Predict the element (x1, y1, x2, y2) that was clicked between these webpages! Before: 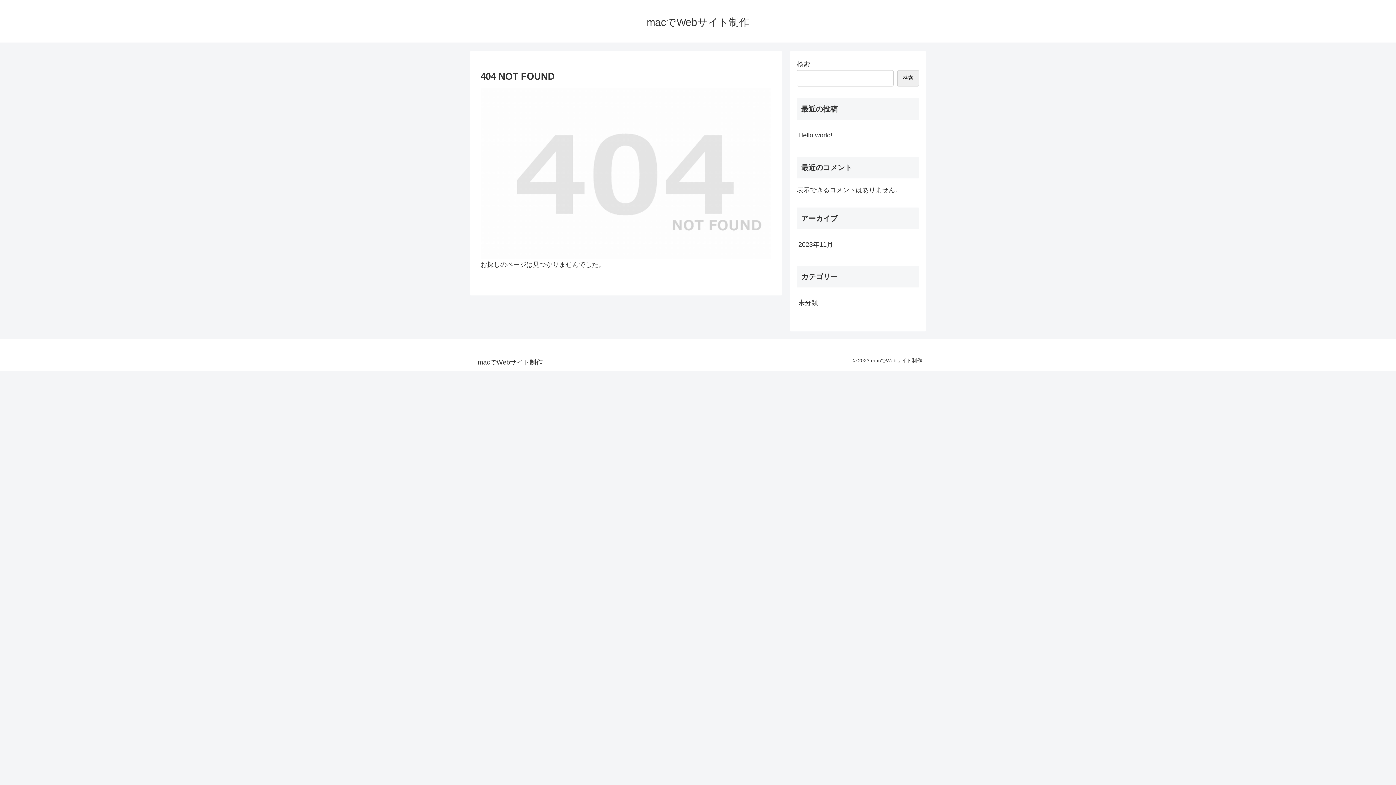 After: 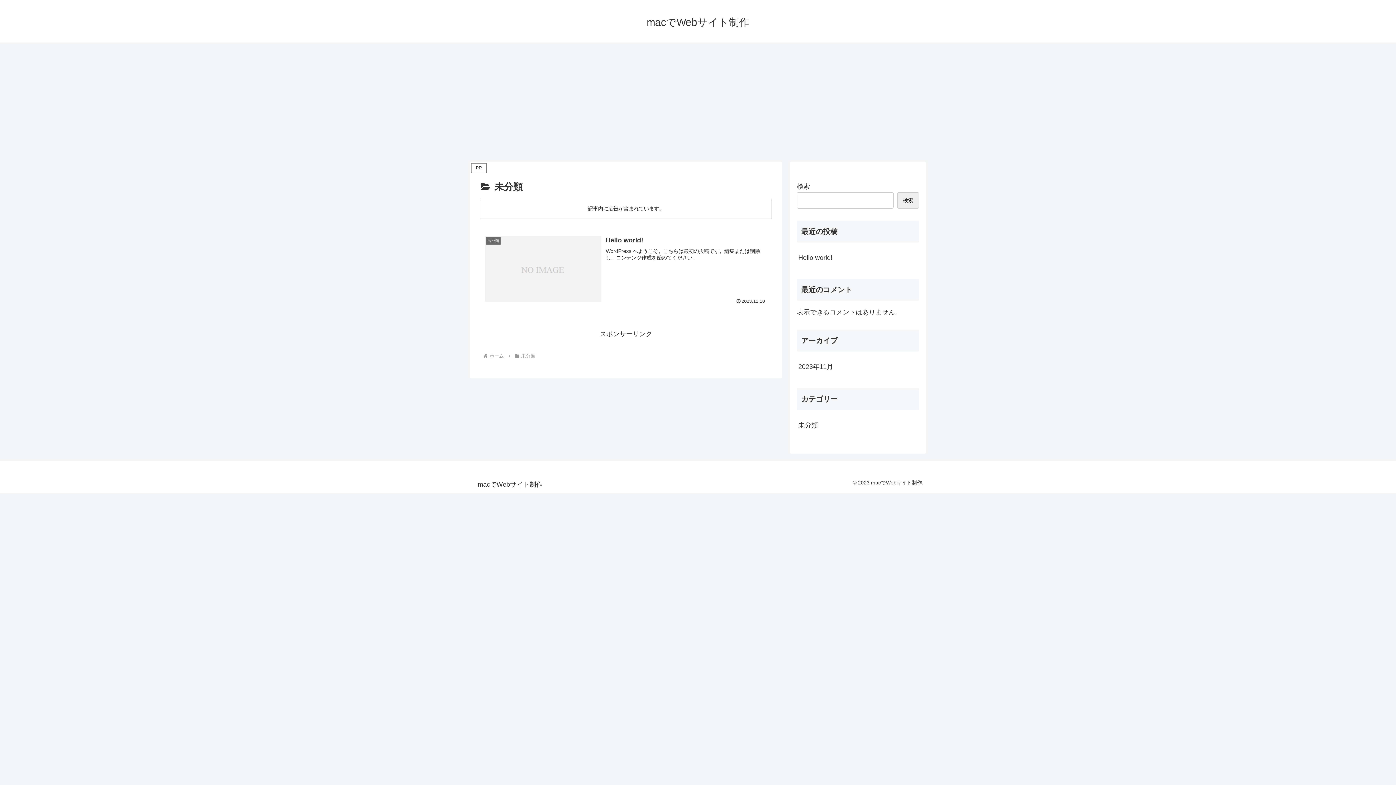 Action: label: 未分類 bbox: (797, 293, 919, 312)